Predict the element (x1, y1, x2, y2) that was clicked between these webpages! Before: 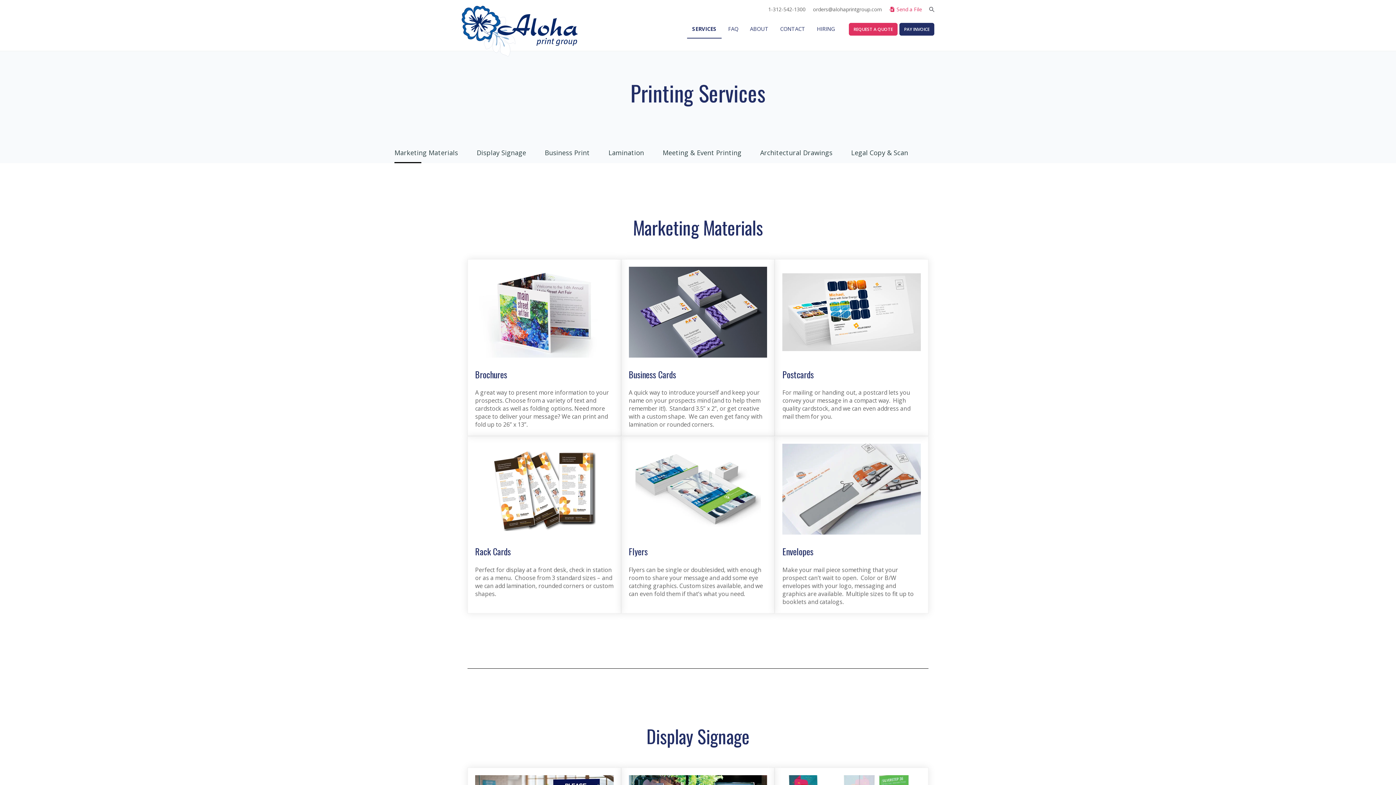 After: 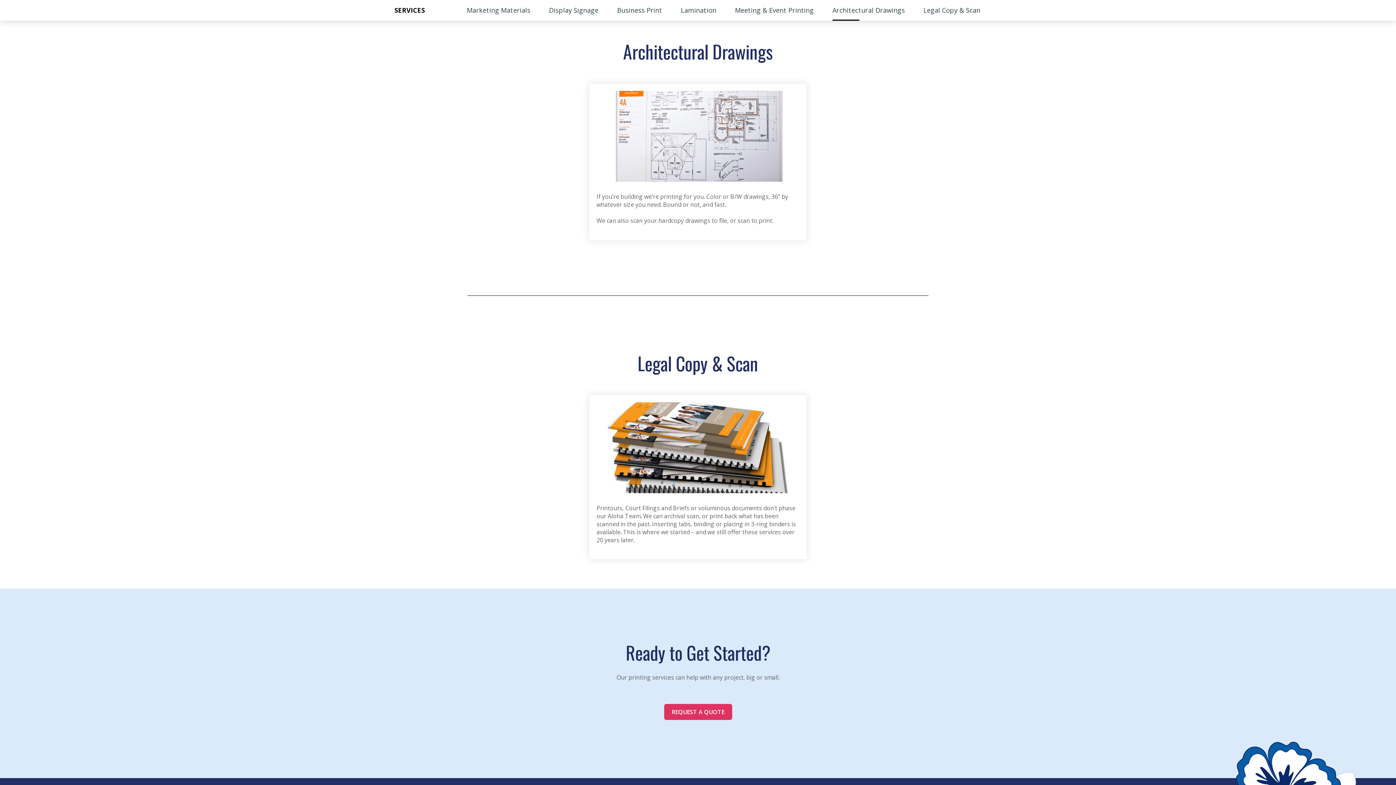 Action: bbox: (760, 142, 832, 163) label: Architectural Drawings